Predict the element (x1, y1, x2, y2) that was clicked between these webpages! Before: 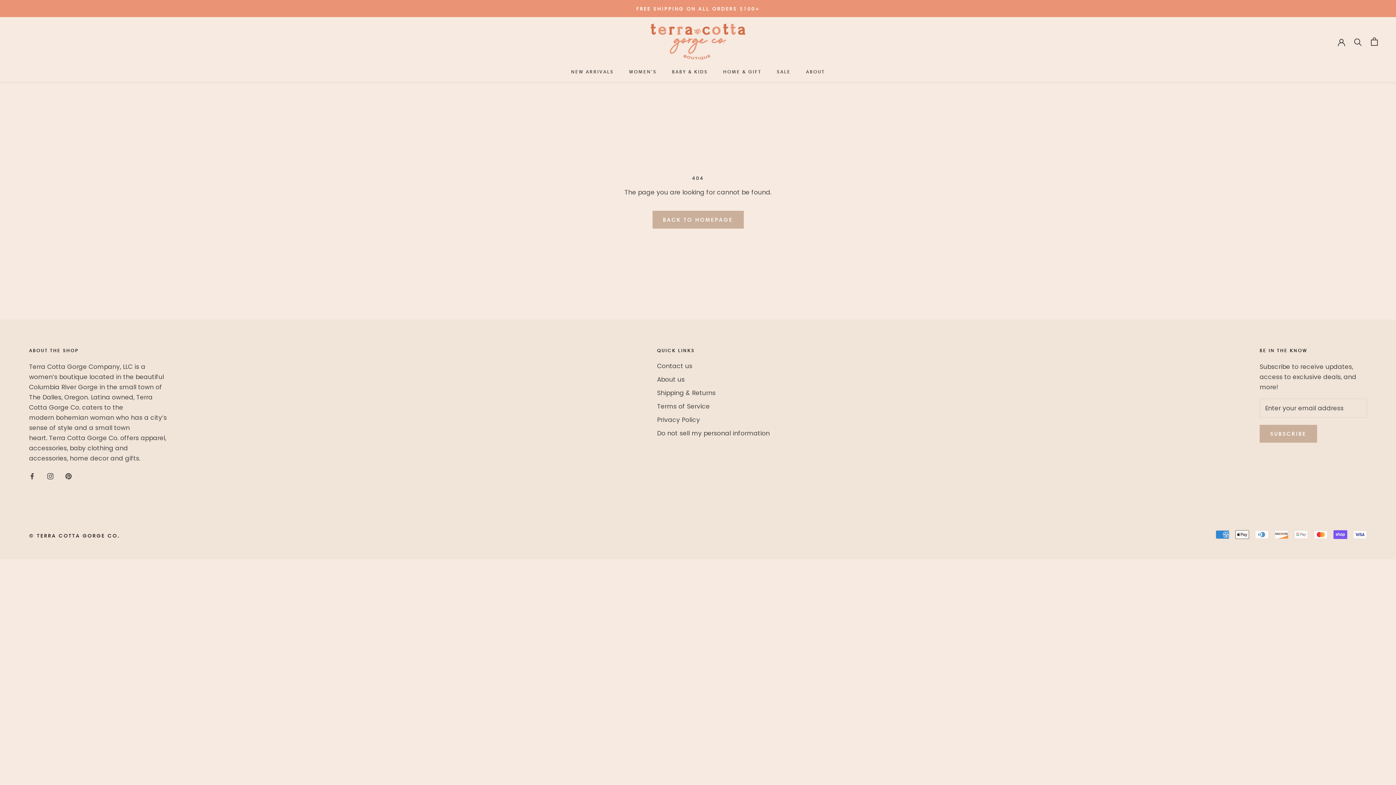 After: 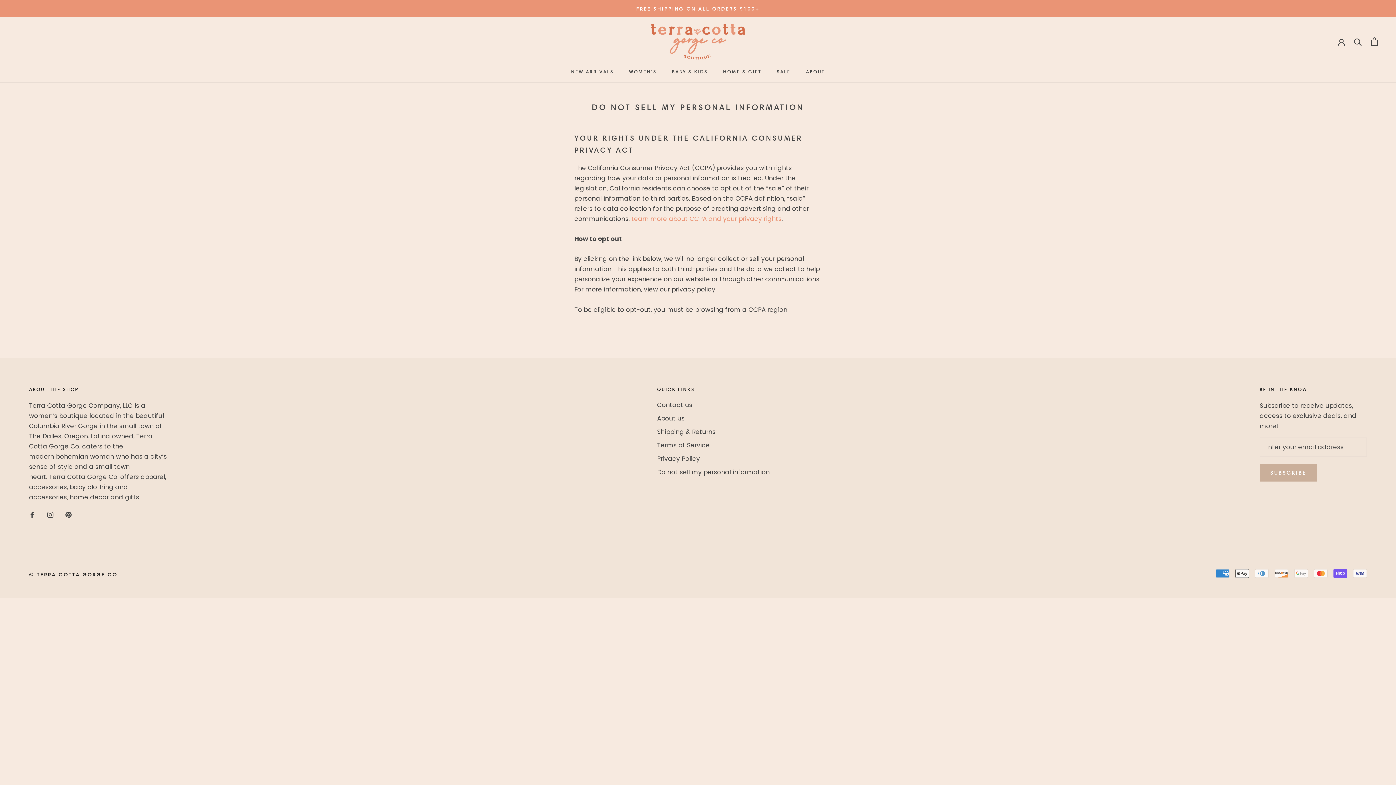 Action: label: Do not sell my personal information bbox: (657, 429, 770, 438)